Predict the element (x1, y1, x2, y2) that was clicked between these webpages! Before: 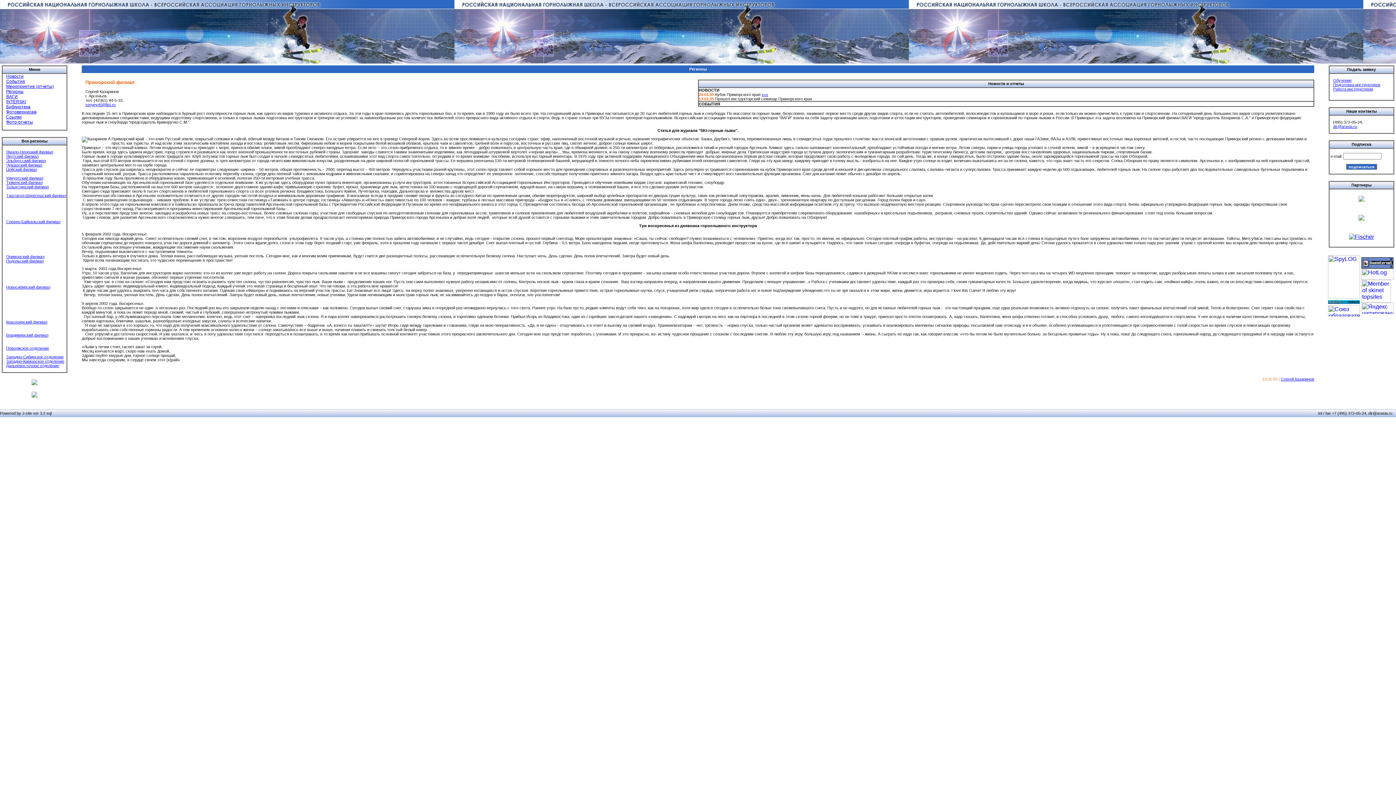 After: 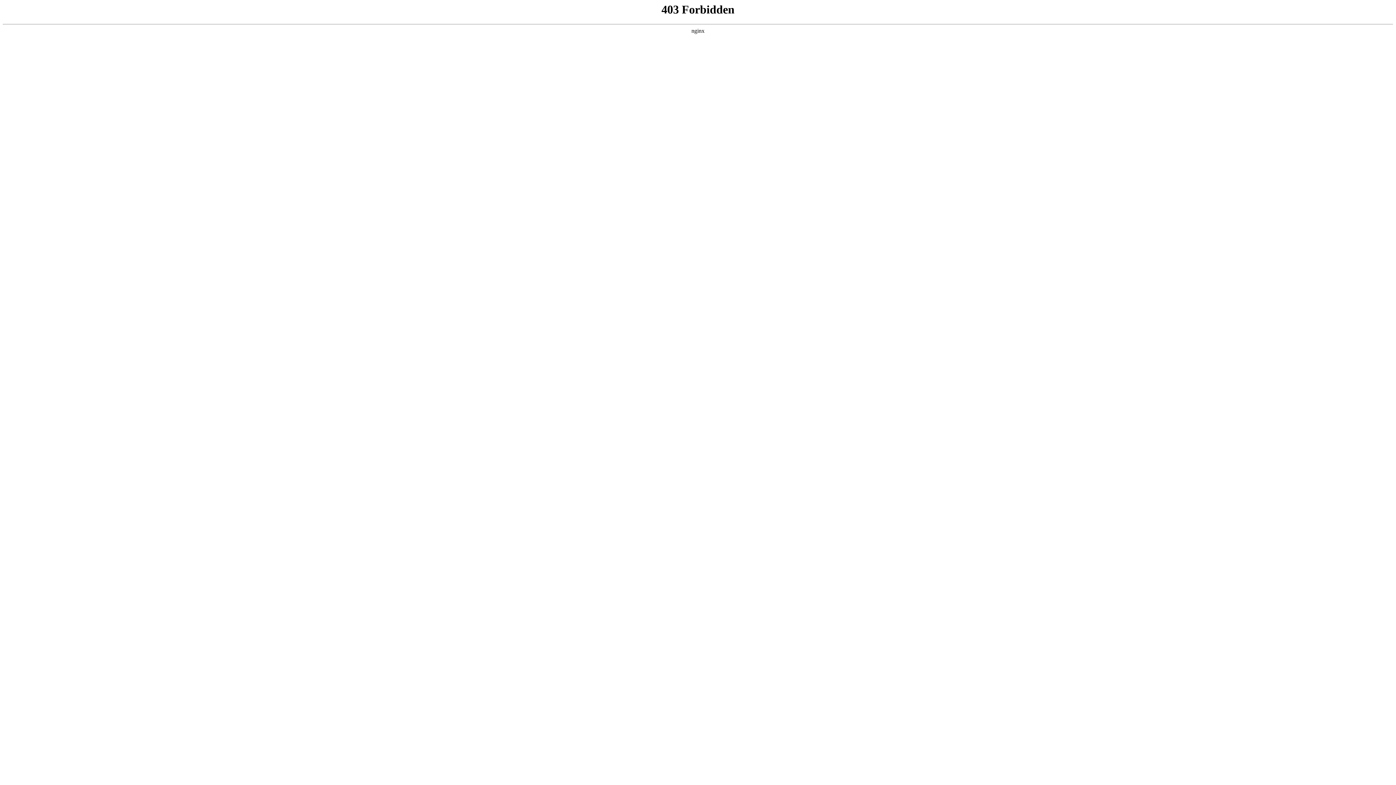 Action: bbox: (6, 119, 33, 124) label: Фото-отчеты